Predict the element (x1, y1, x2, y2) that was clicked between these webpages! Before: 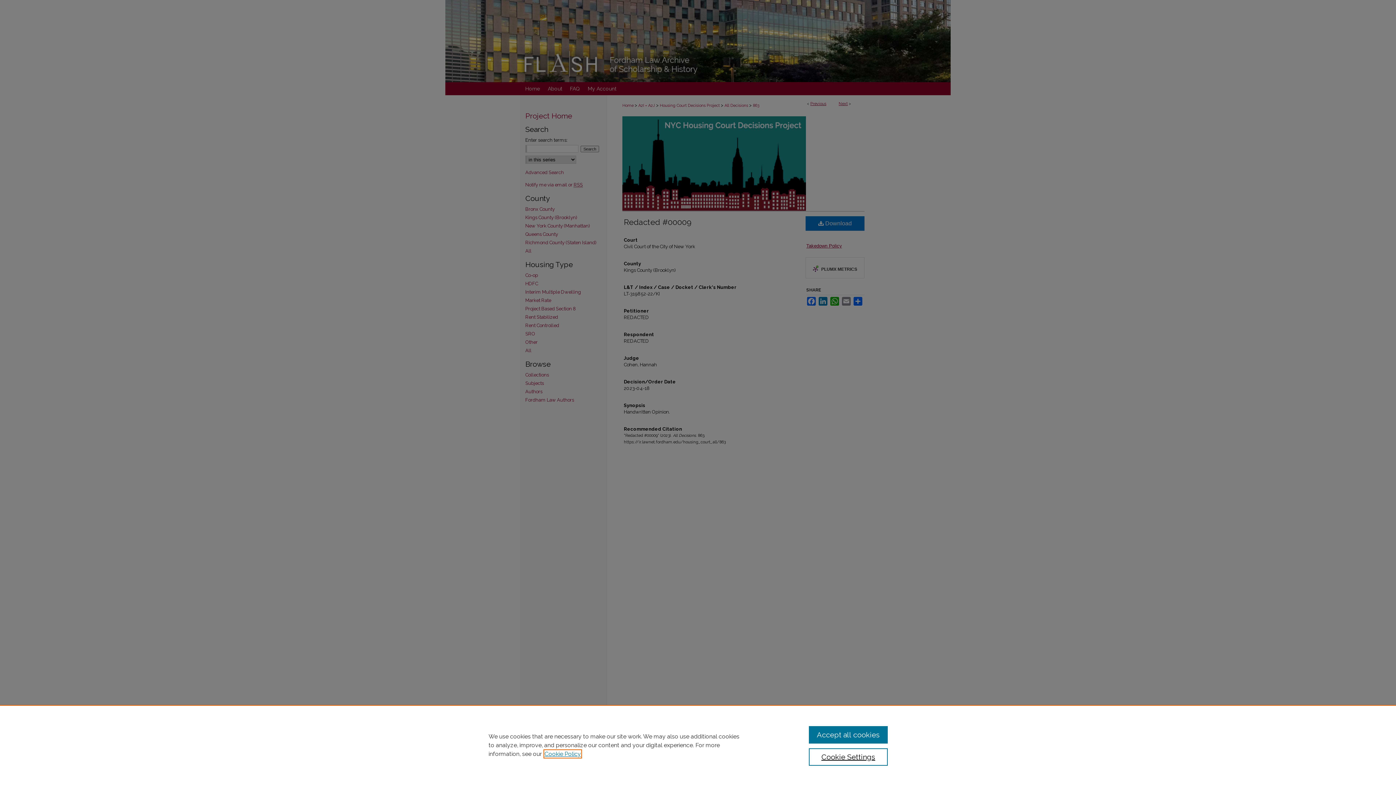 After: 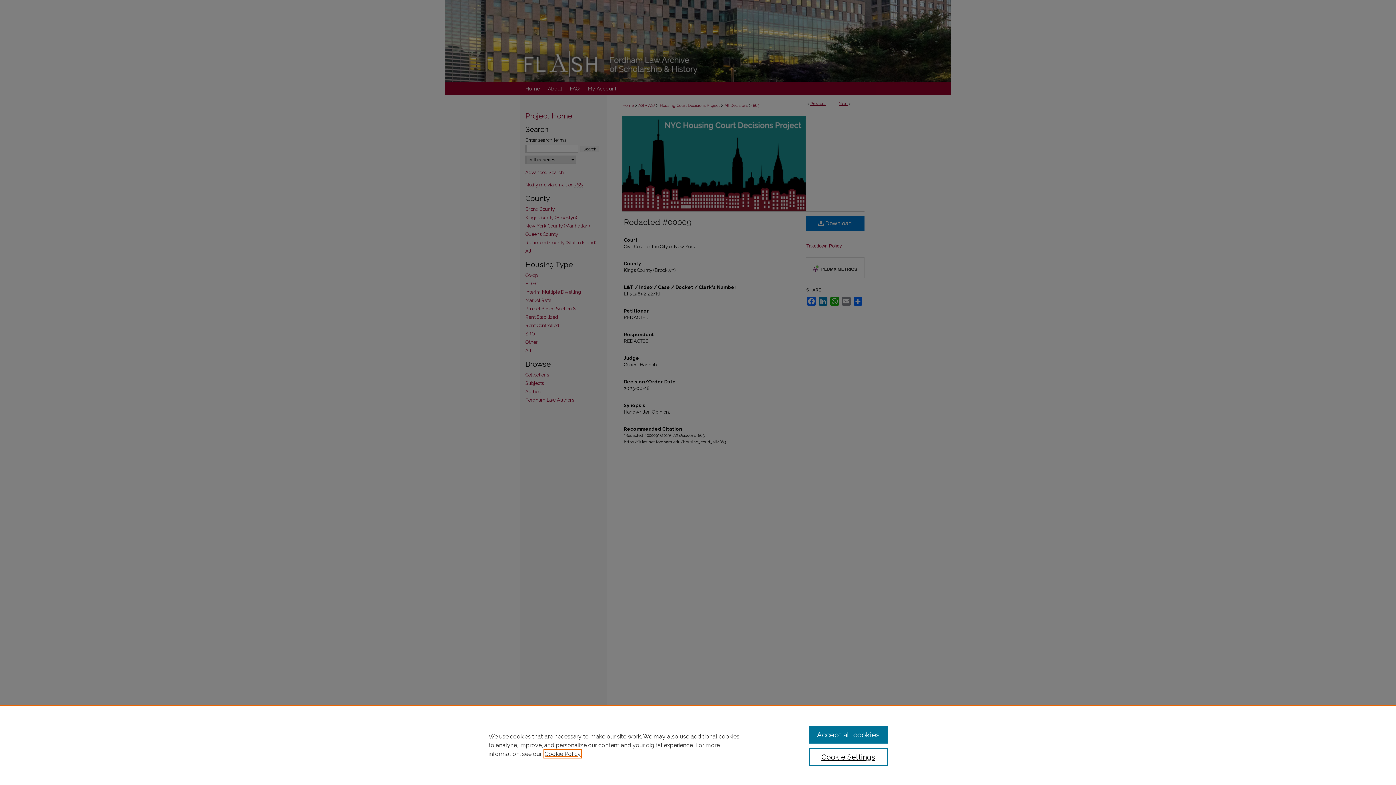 Action: bbox: (544, 750, 581, 757) label: , opens in a new tab